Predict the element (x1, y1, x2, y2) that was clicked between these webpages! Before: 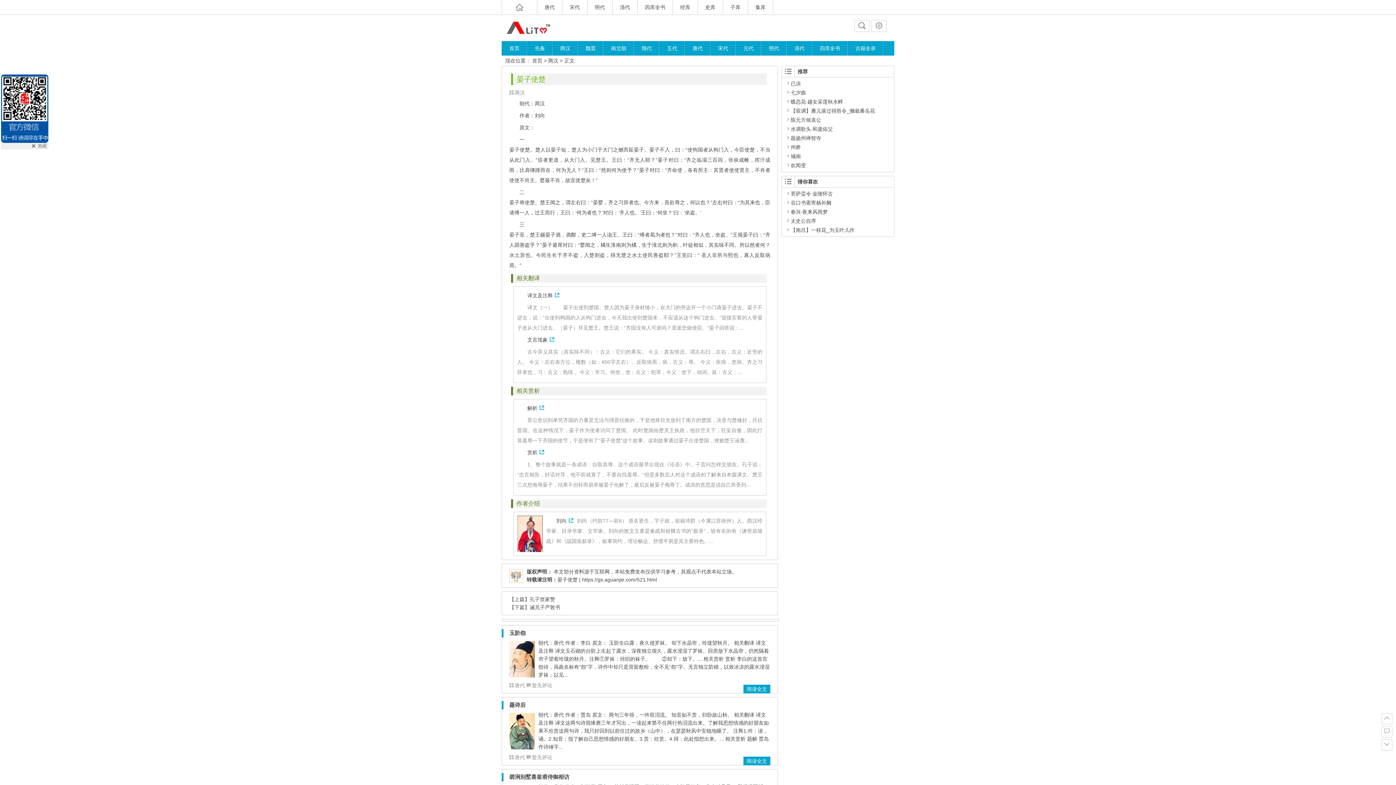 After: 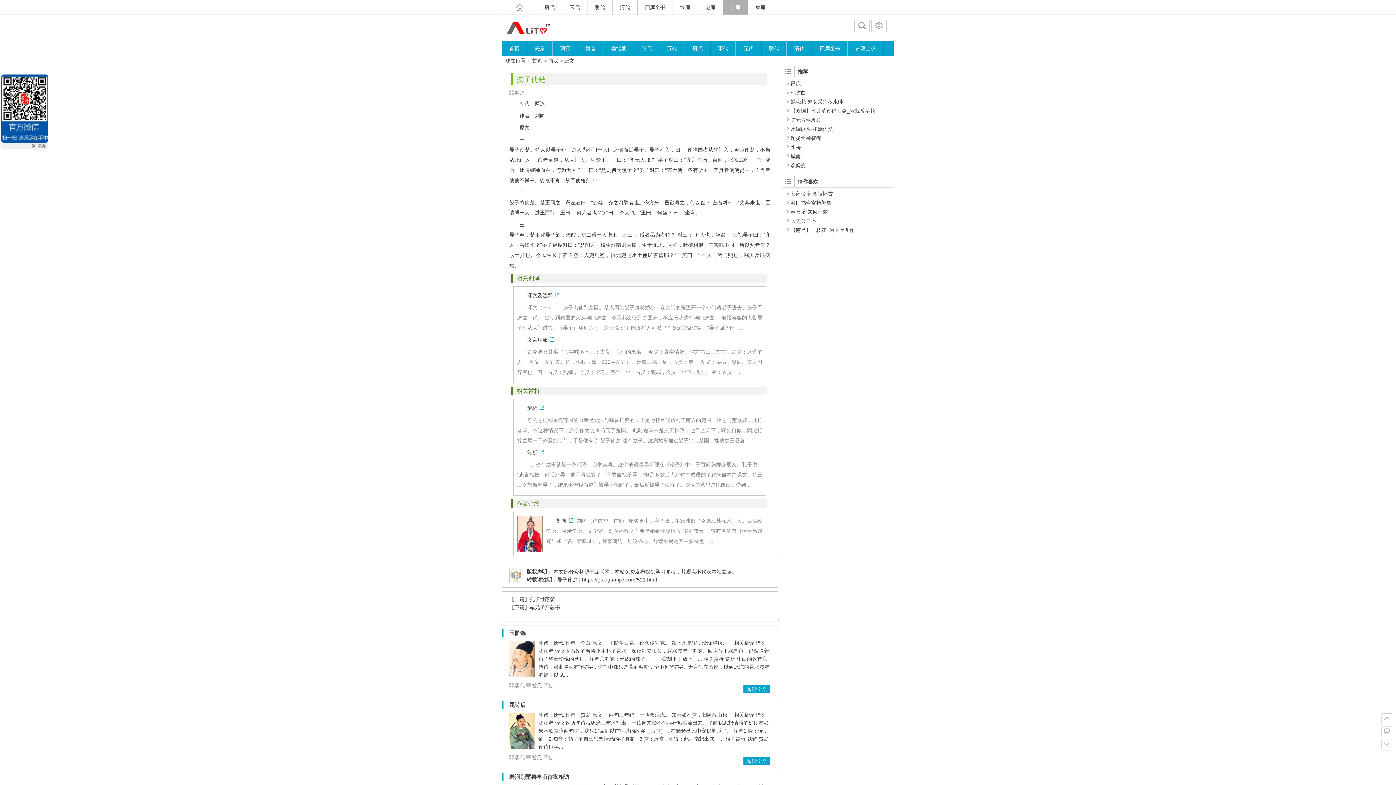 Action: label: 子库 bbox: (723, 0, 748, 14)